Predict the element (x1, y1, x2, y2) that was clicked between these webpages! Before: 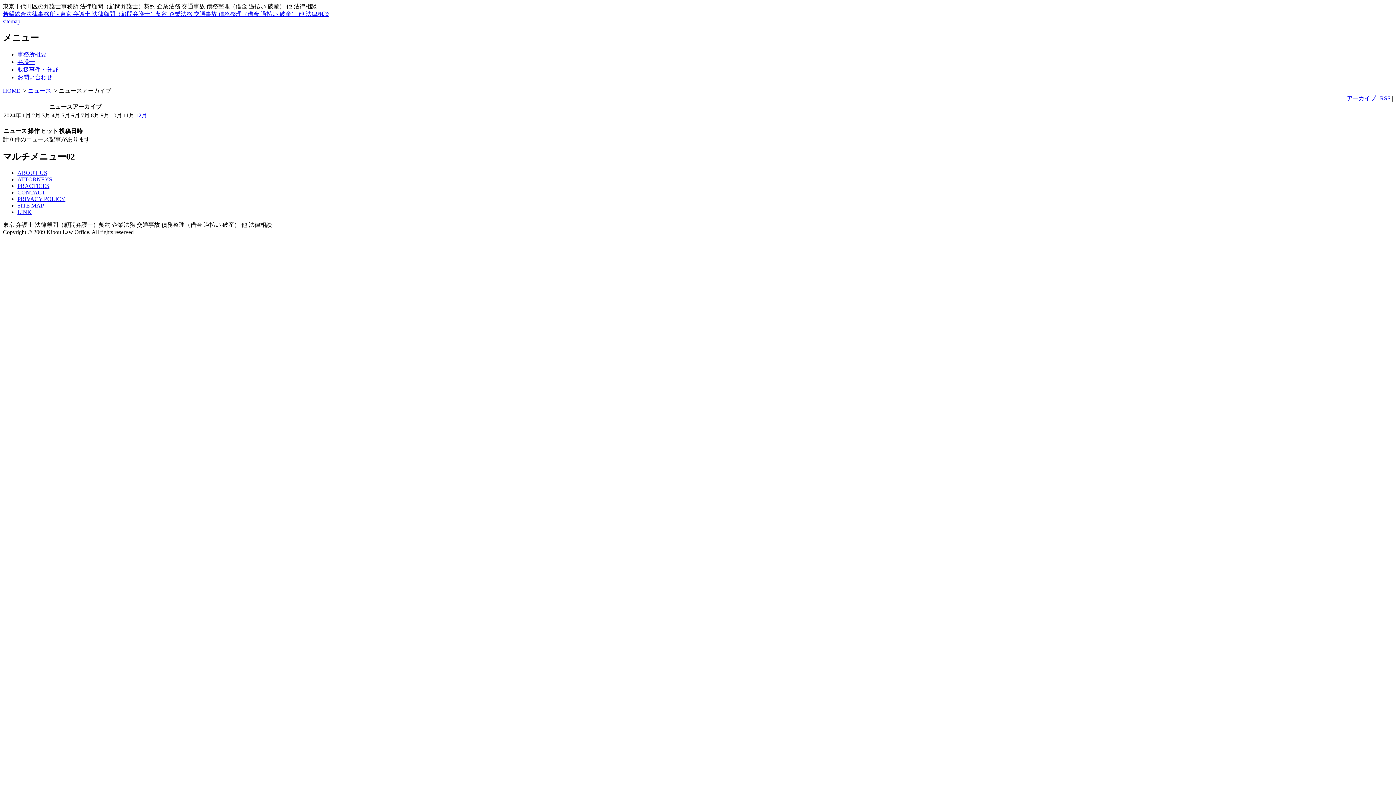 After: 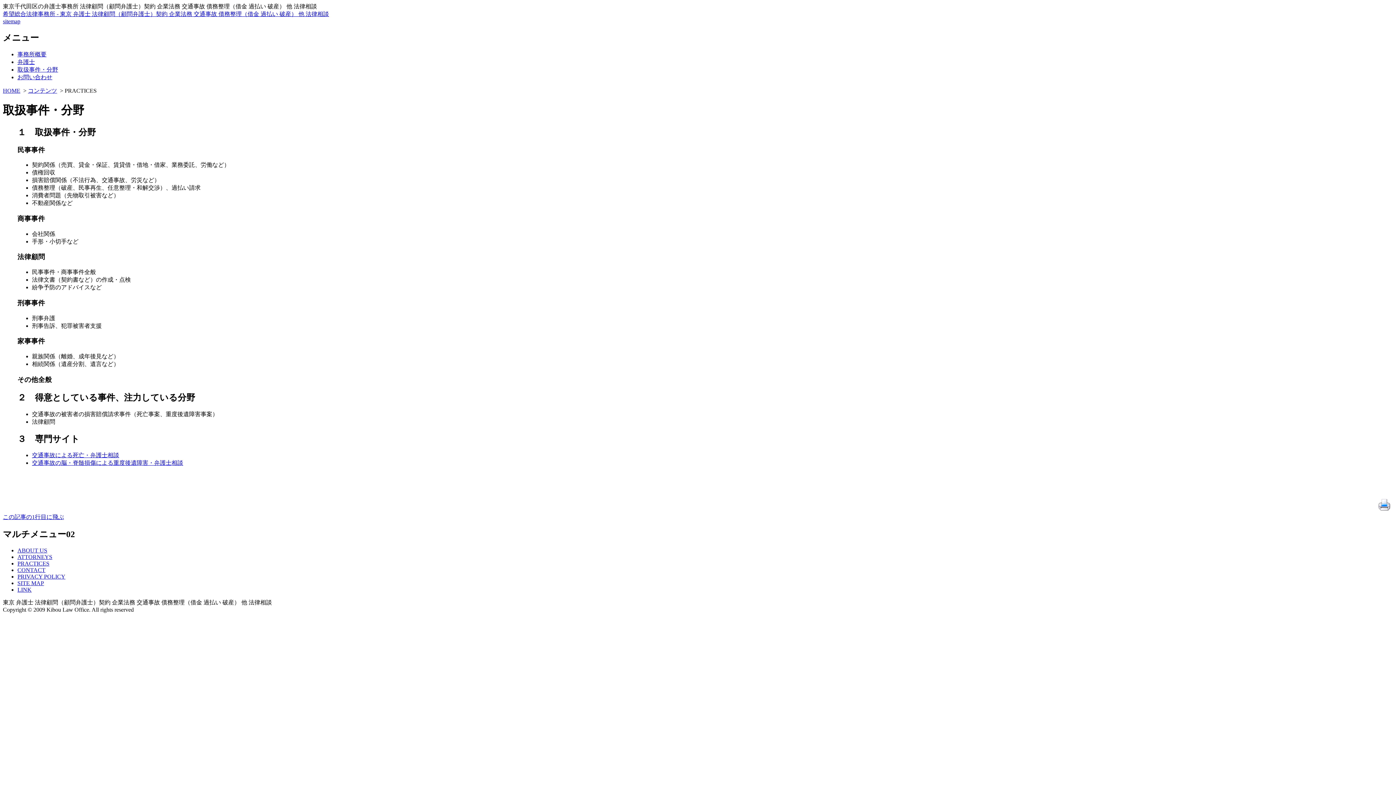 Action: bbox: (17, 66, 58, 72) label: 取扱事件・分野